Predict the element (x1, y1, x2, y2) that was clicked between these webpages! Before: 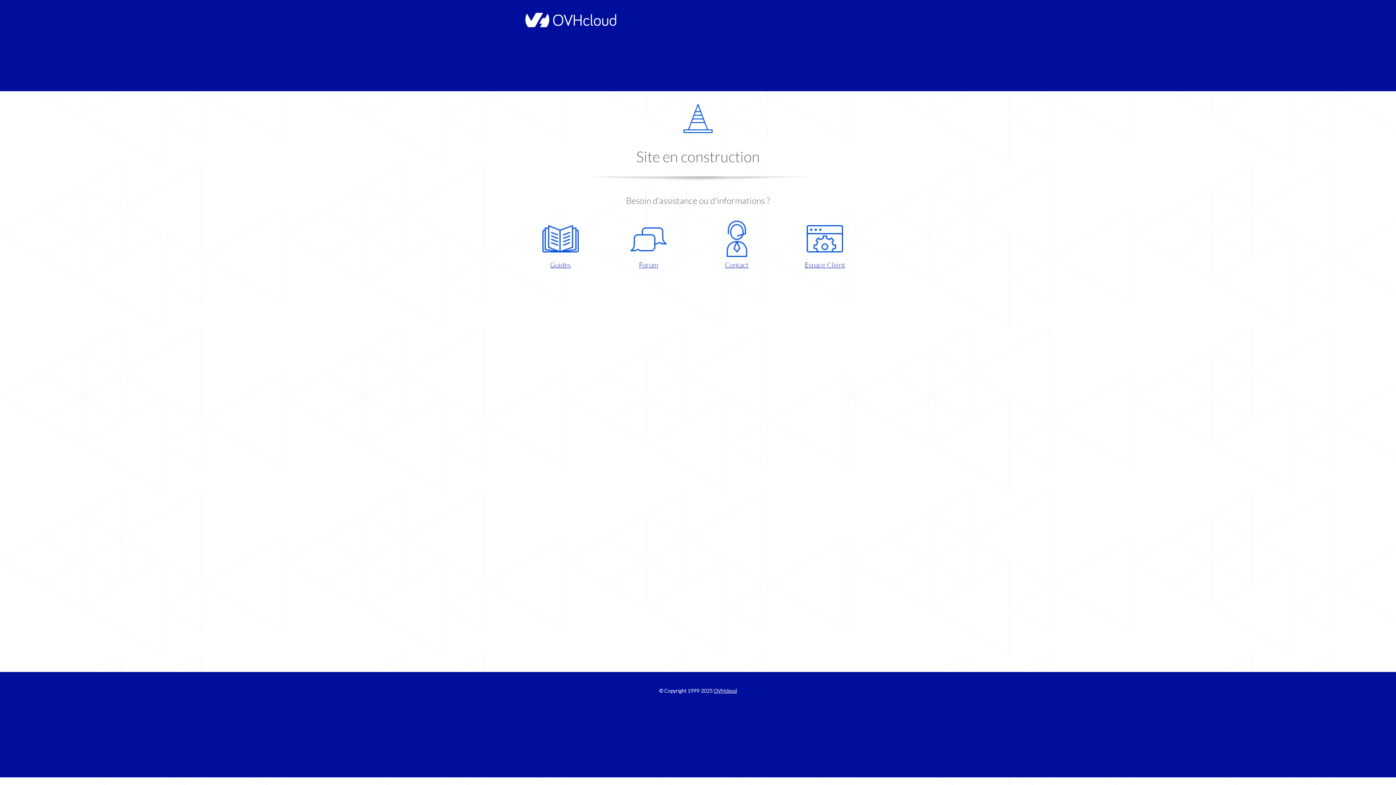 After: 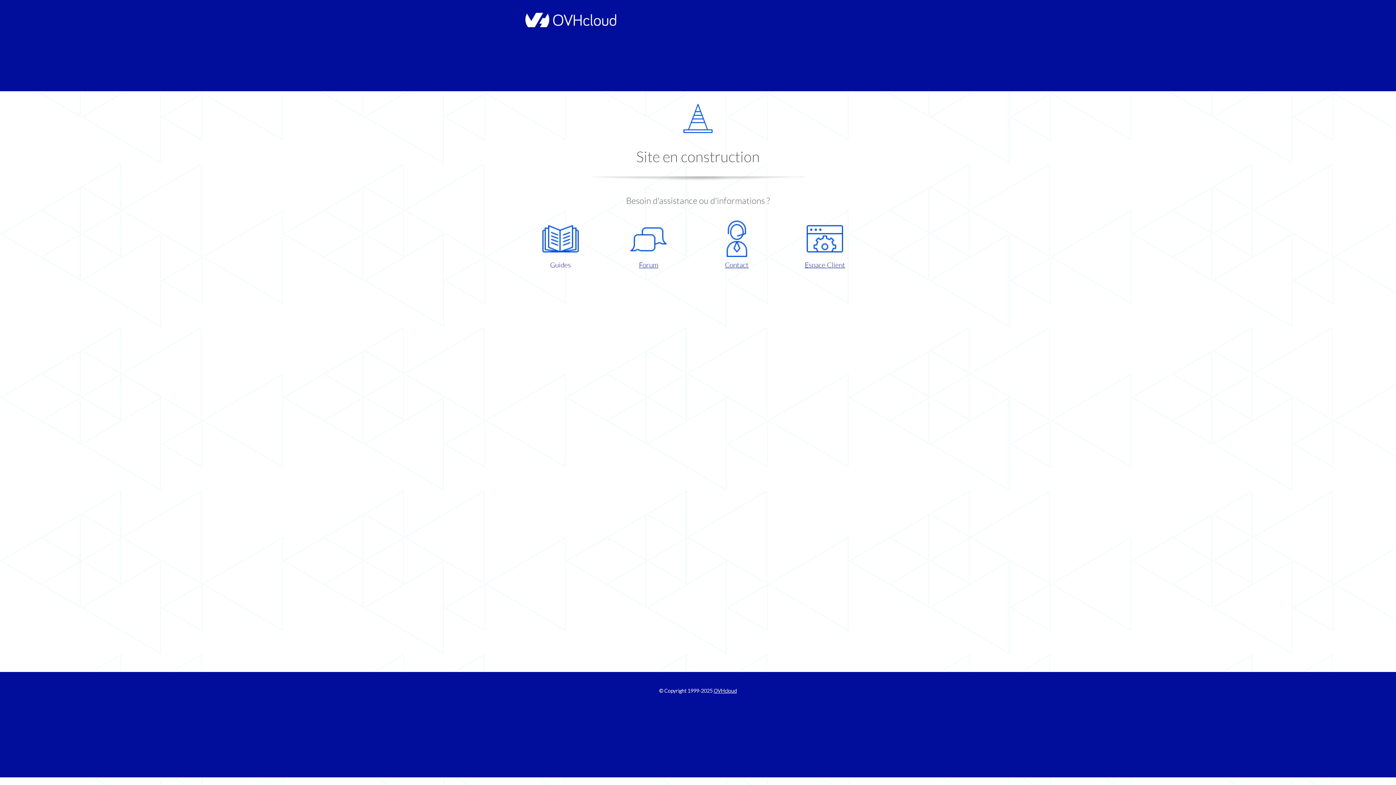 Action: bbox: (521, 220, 599, 270) label: Guides